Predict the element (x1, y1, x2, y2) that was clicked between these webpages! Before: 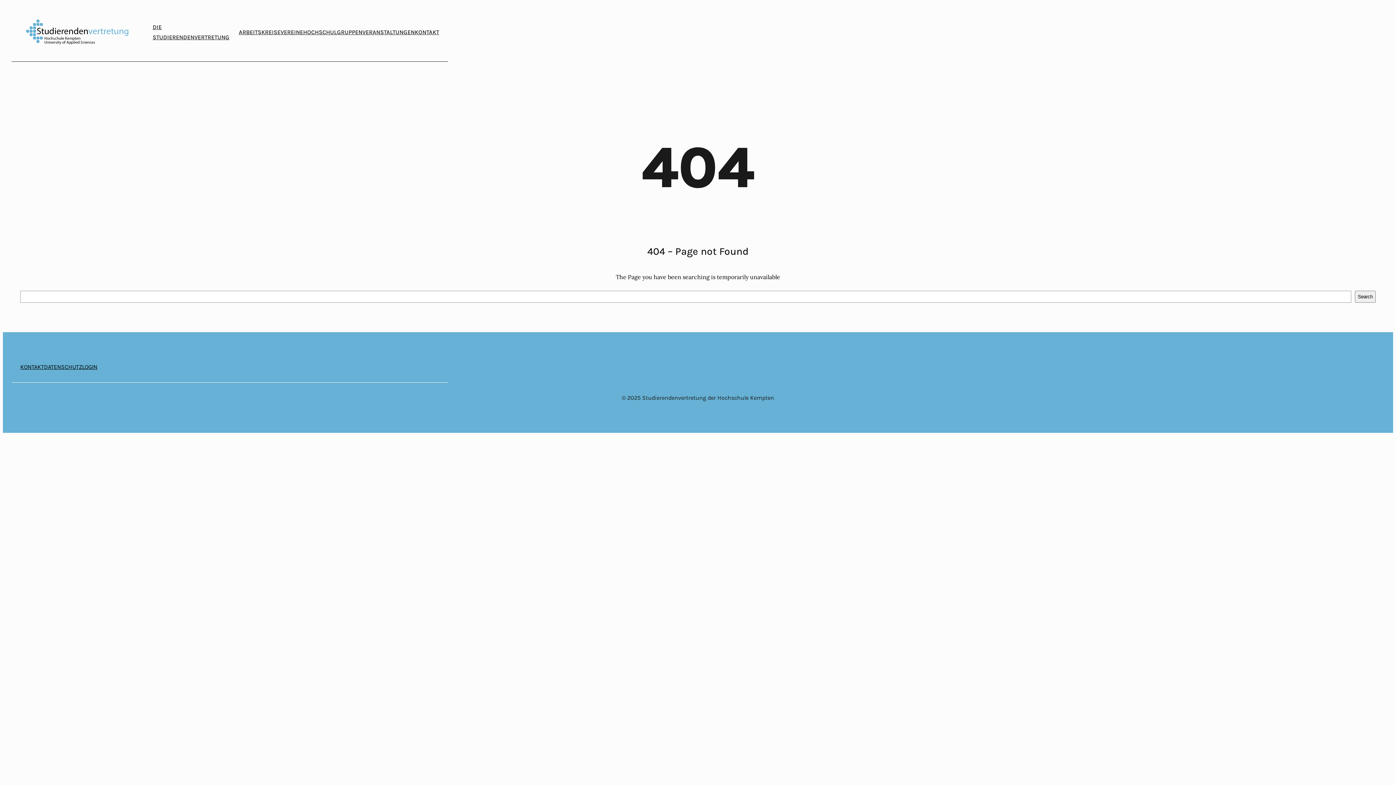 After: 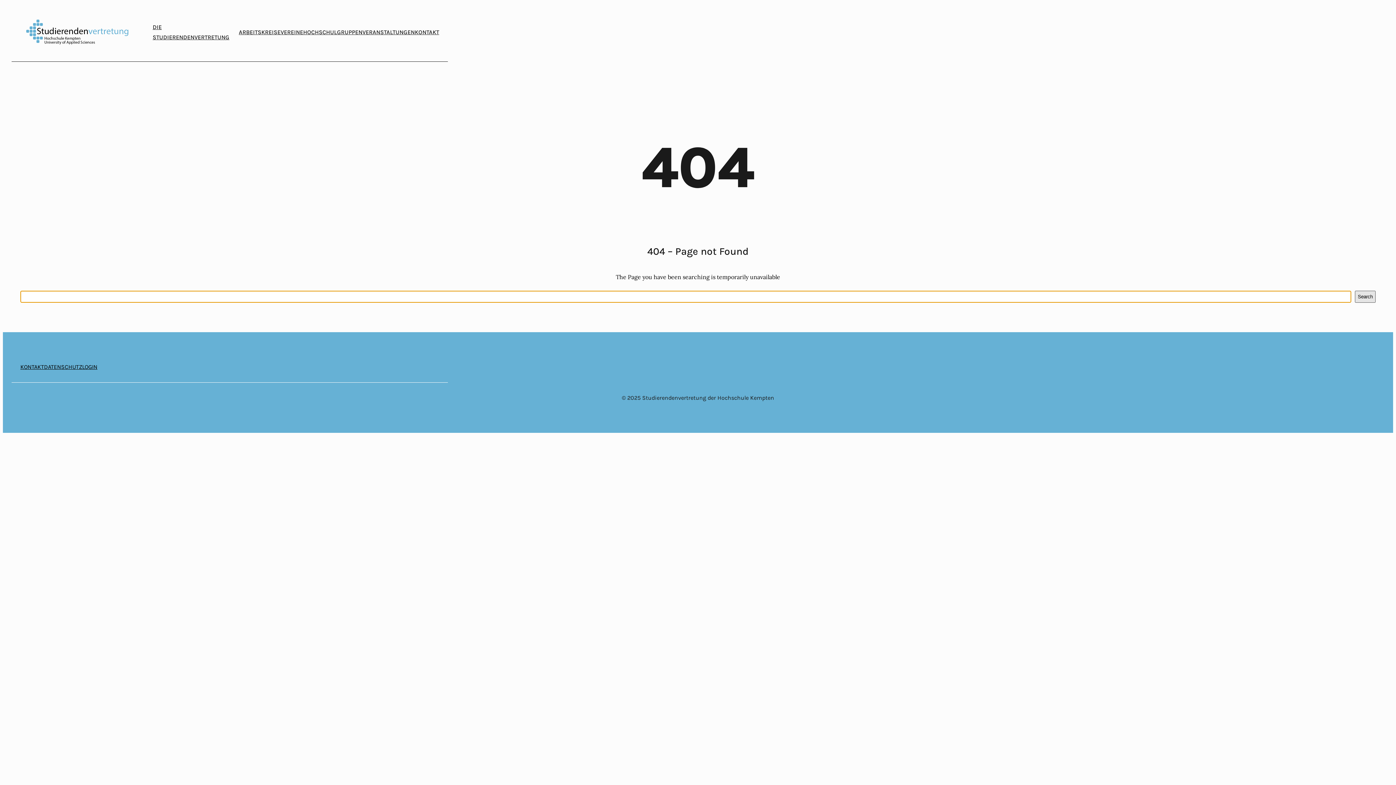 Action: label: Search bbox: (1355, 290, 1376, 302)